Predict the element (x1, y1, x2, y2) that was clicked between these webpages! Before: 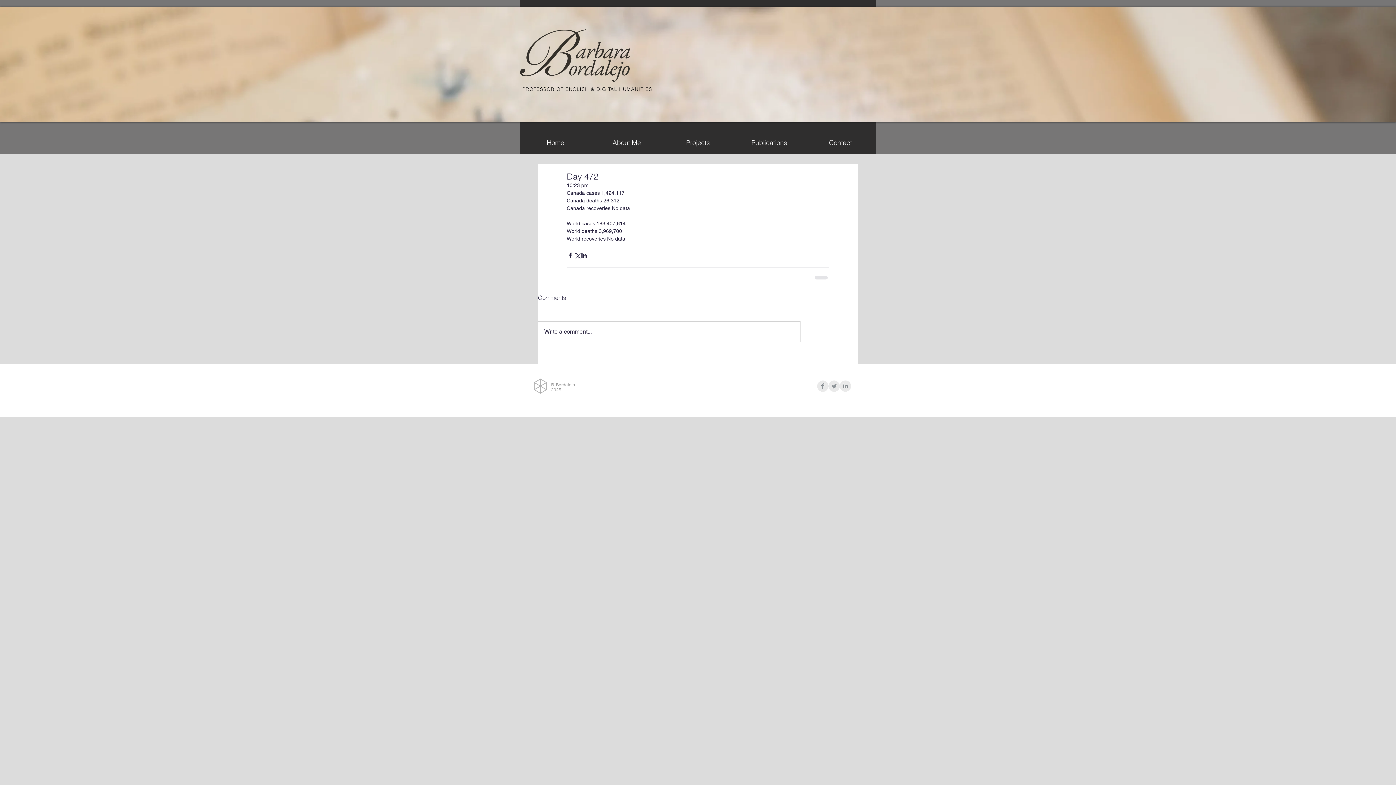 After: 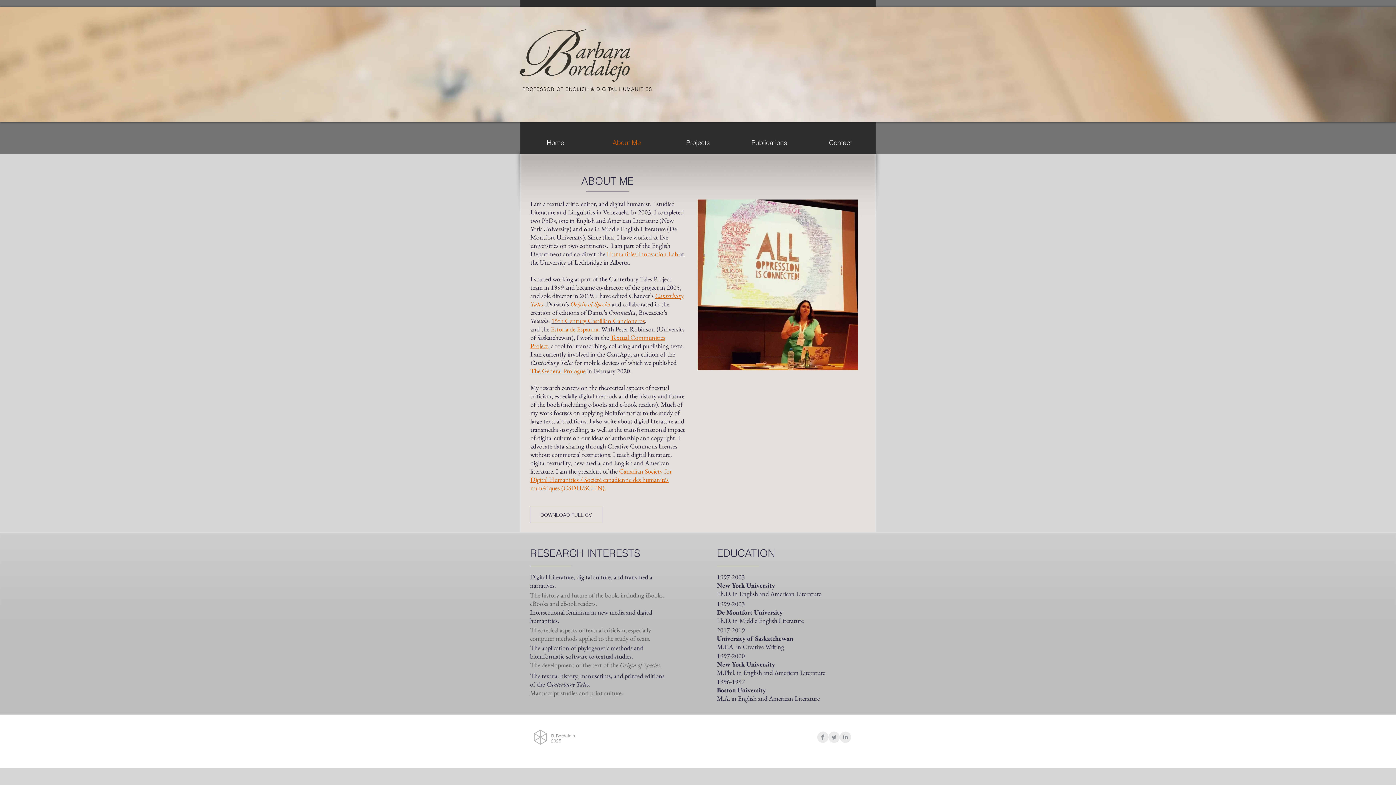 Action: bbox: (591, 136, 662, 149) label: About Me